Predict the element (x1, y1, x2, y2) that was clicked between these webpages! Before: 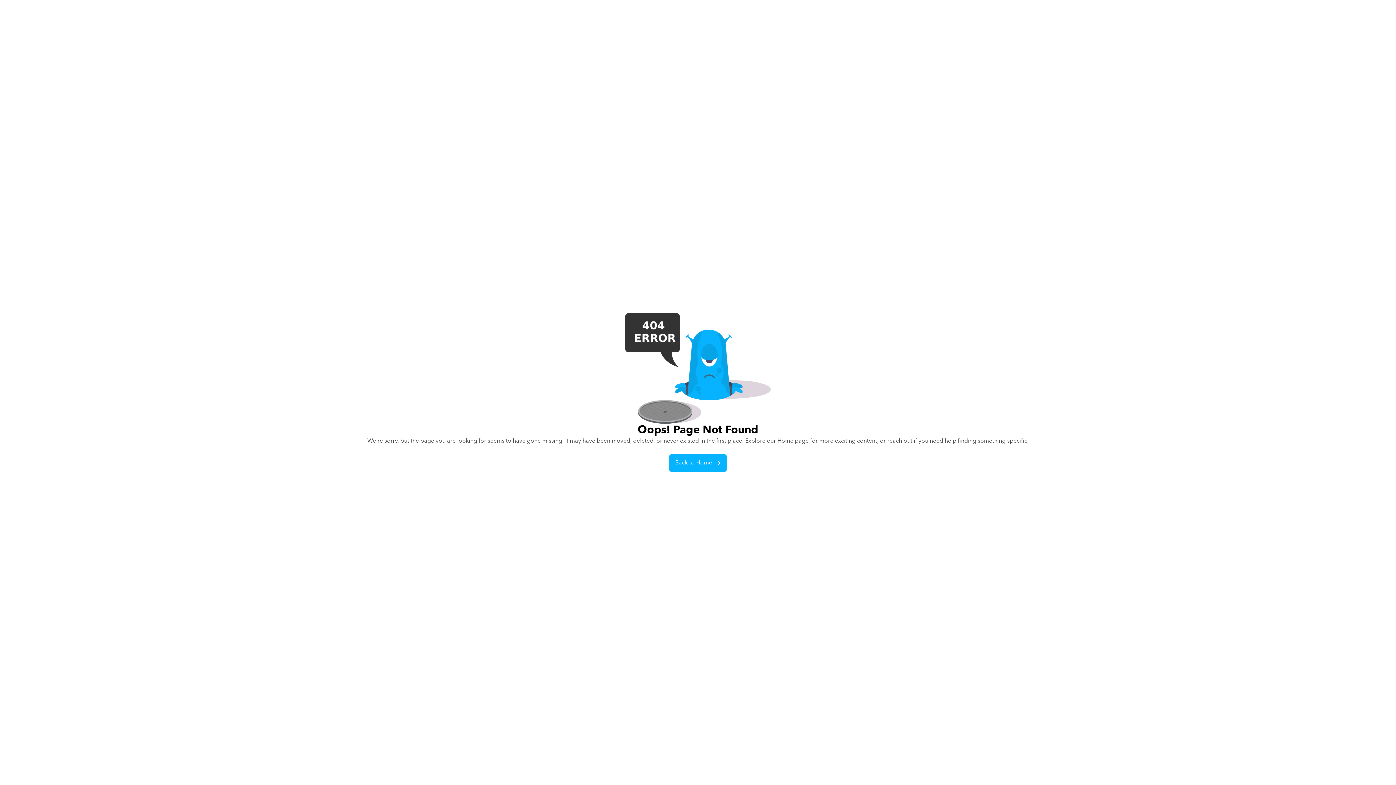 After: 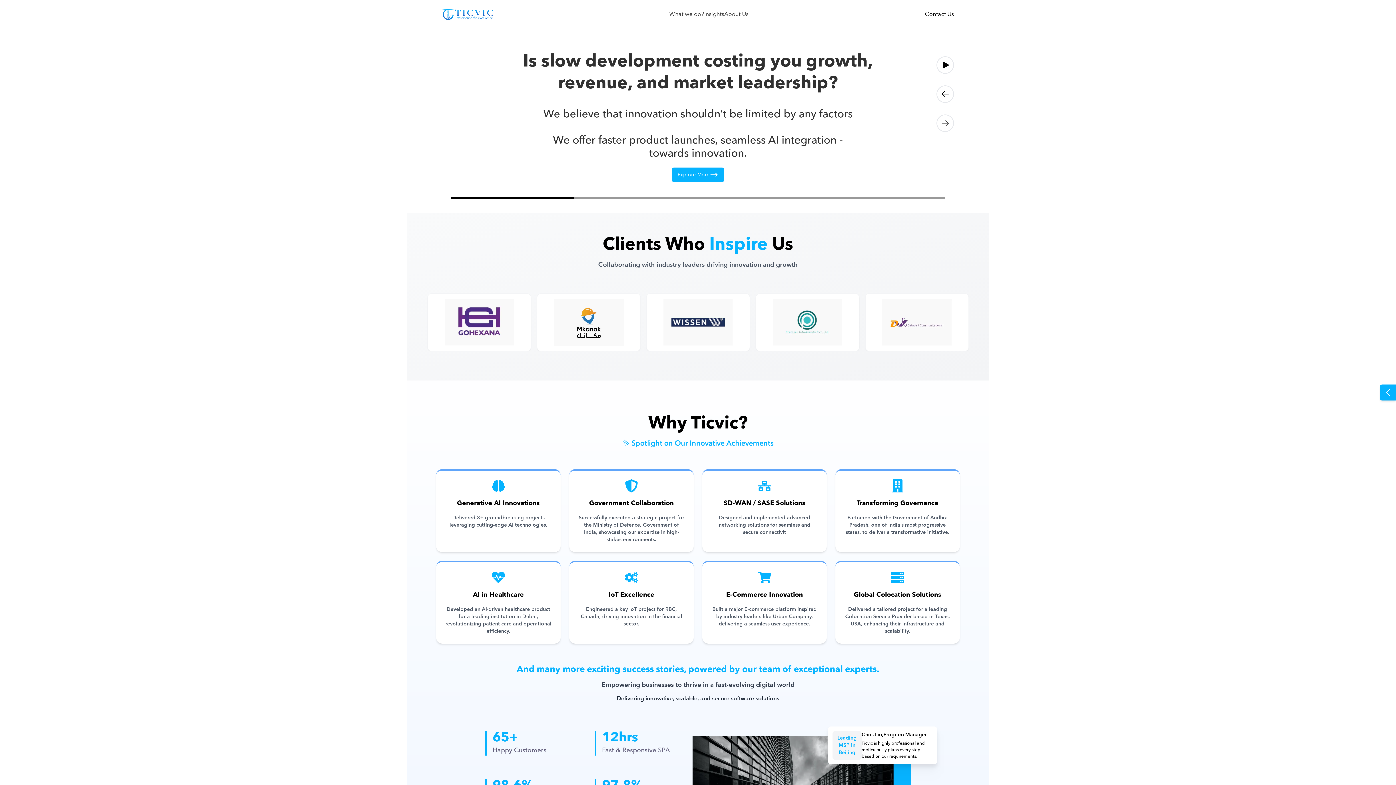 Action: bbox: (669, 454, 726, 472) label: Back to Home